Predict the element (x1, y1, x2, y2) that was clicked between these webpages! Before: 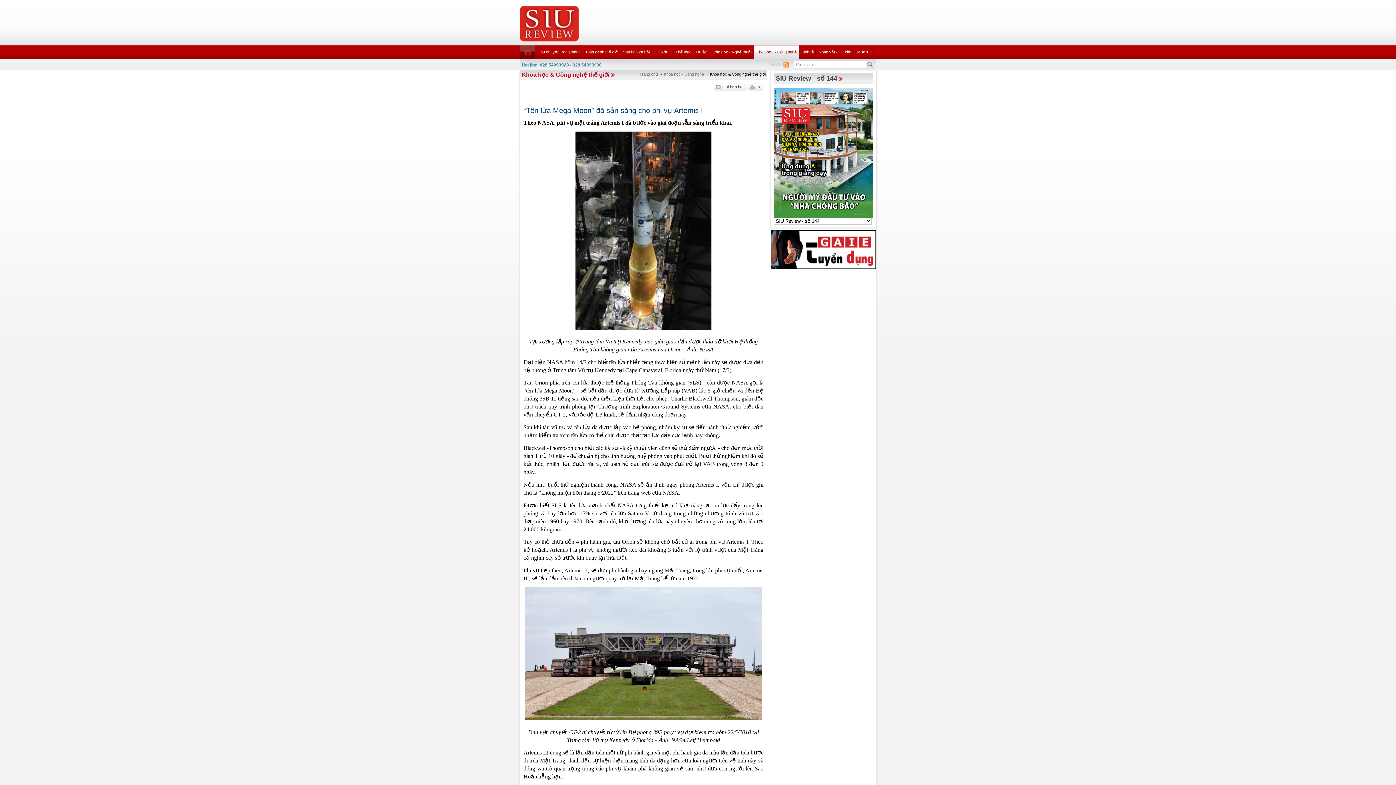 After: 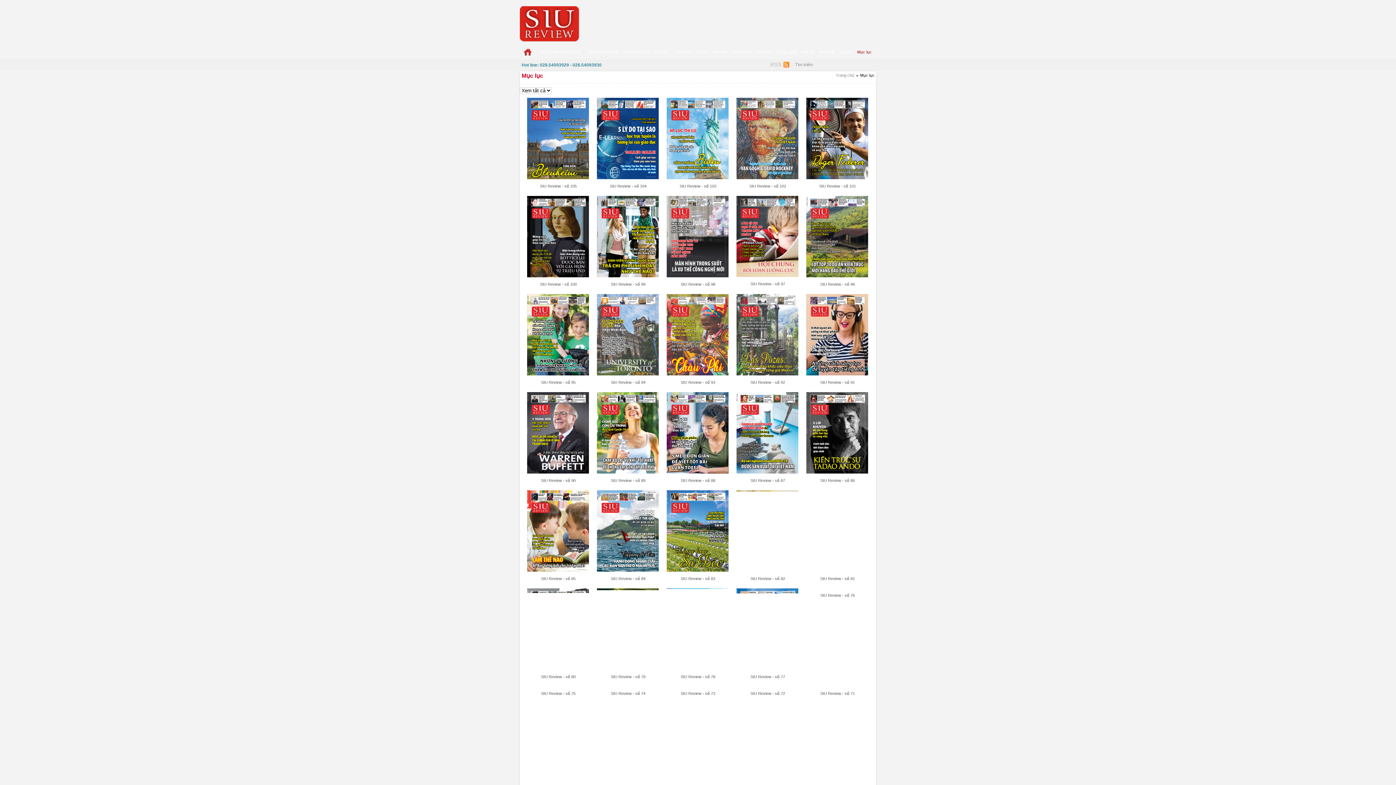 Action: bbox: (854, 45, 874, 58) label: Mục lục